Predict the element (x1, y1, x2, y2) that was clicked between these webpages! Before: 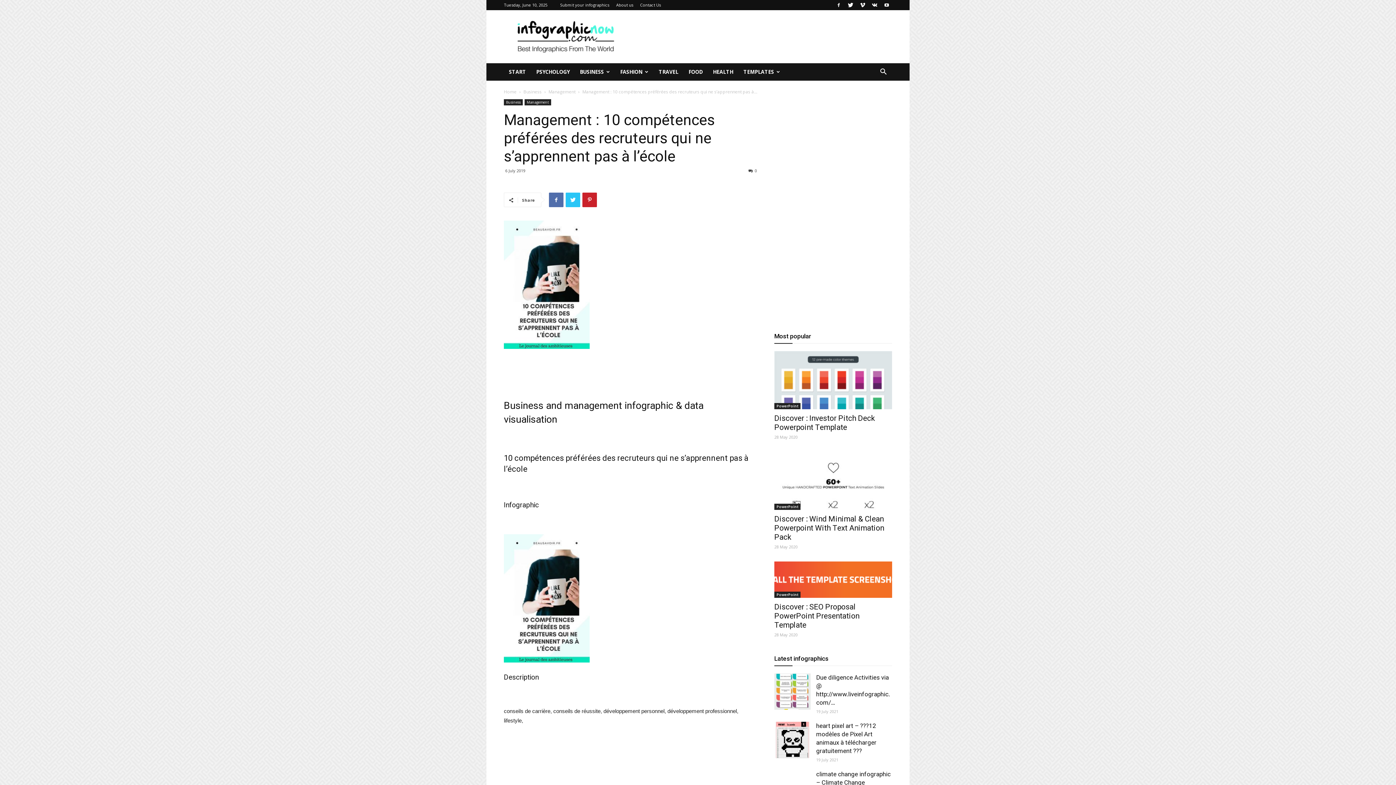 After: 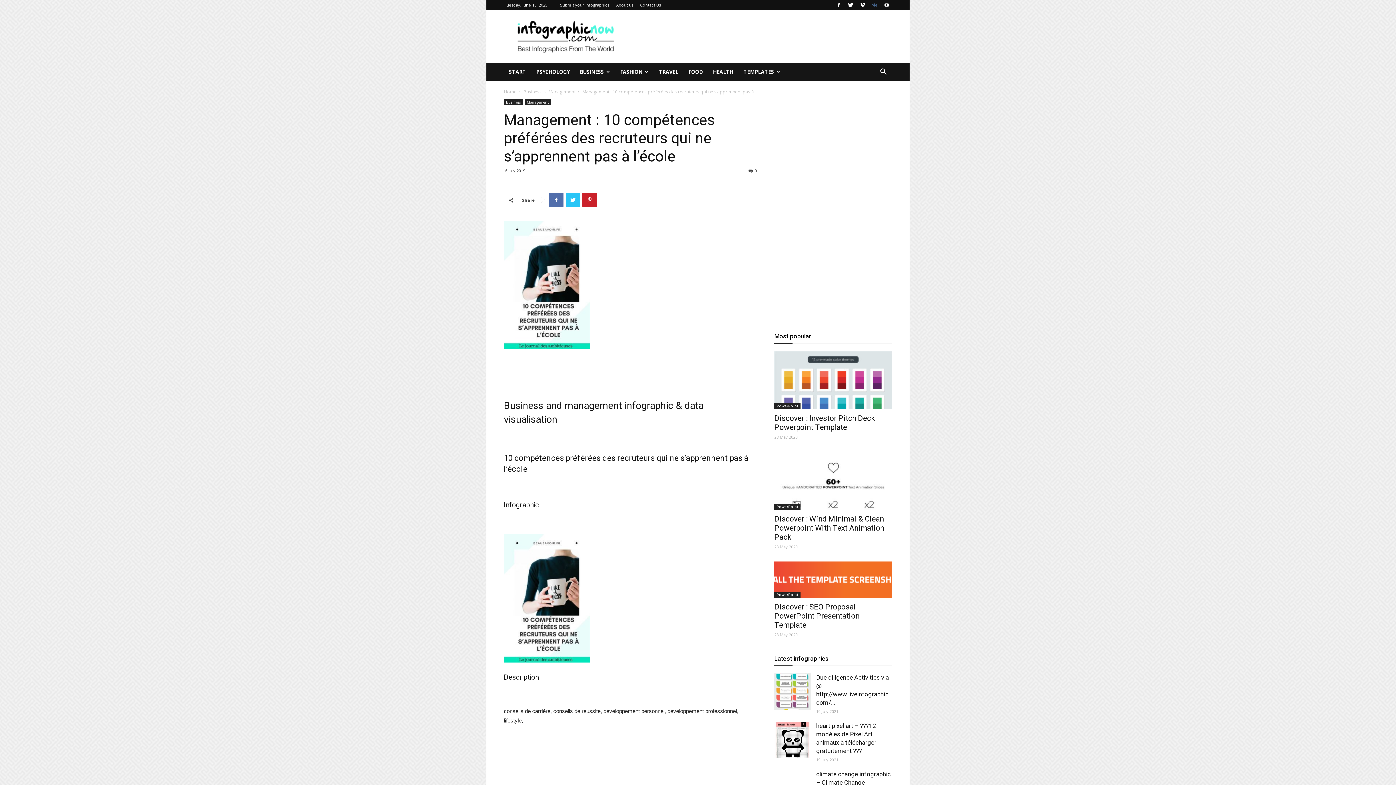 Action: bbox: (869, 0, 880, 10)